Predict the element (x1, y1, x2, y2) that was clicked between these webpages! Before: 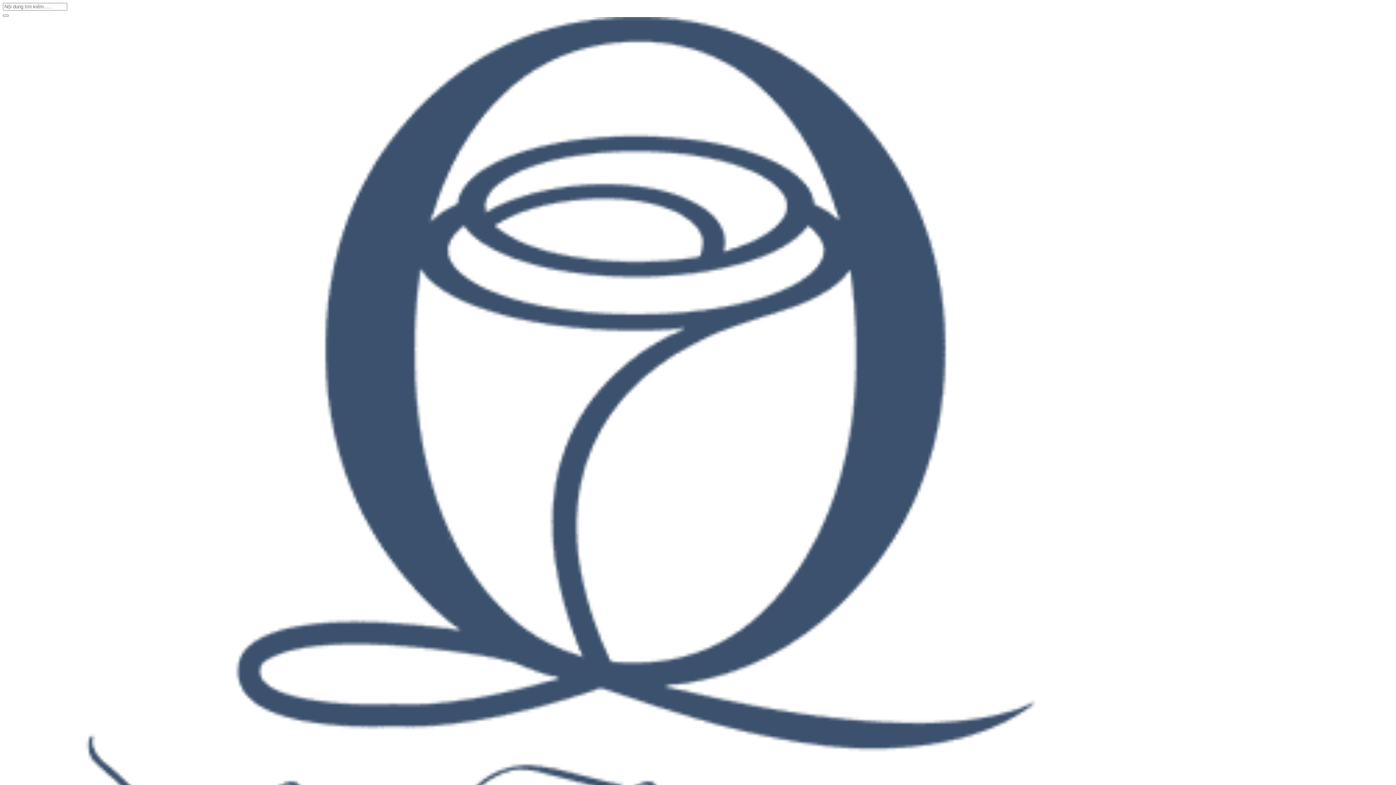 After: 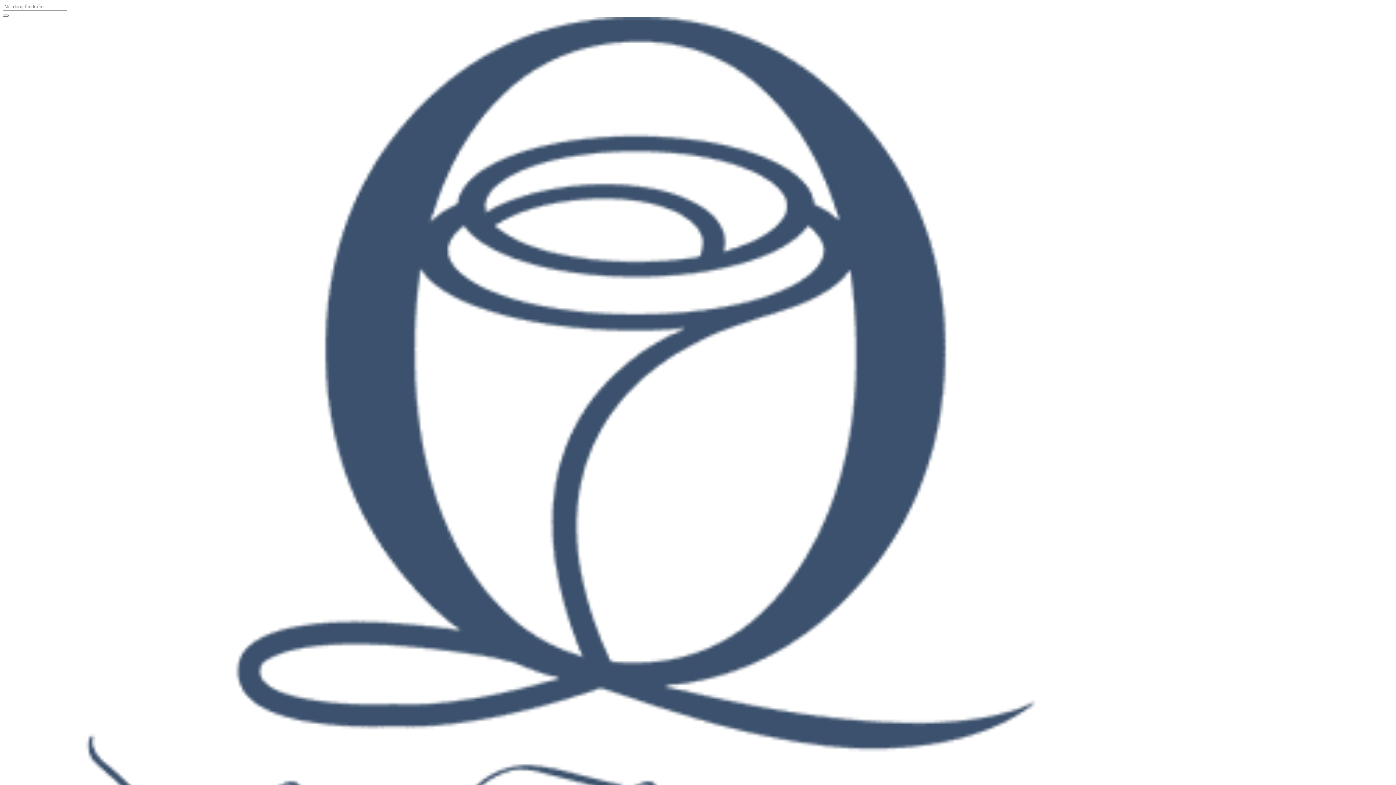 Action: bbox: (2, 14, 8, 16)